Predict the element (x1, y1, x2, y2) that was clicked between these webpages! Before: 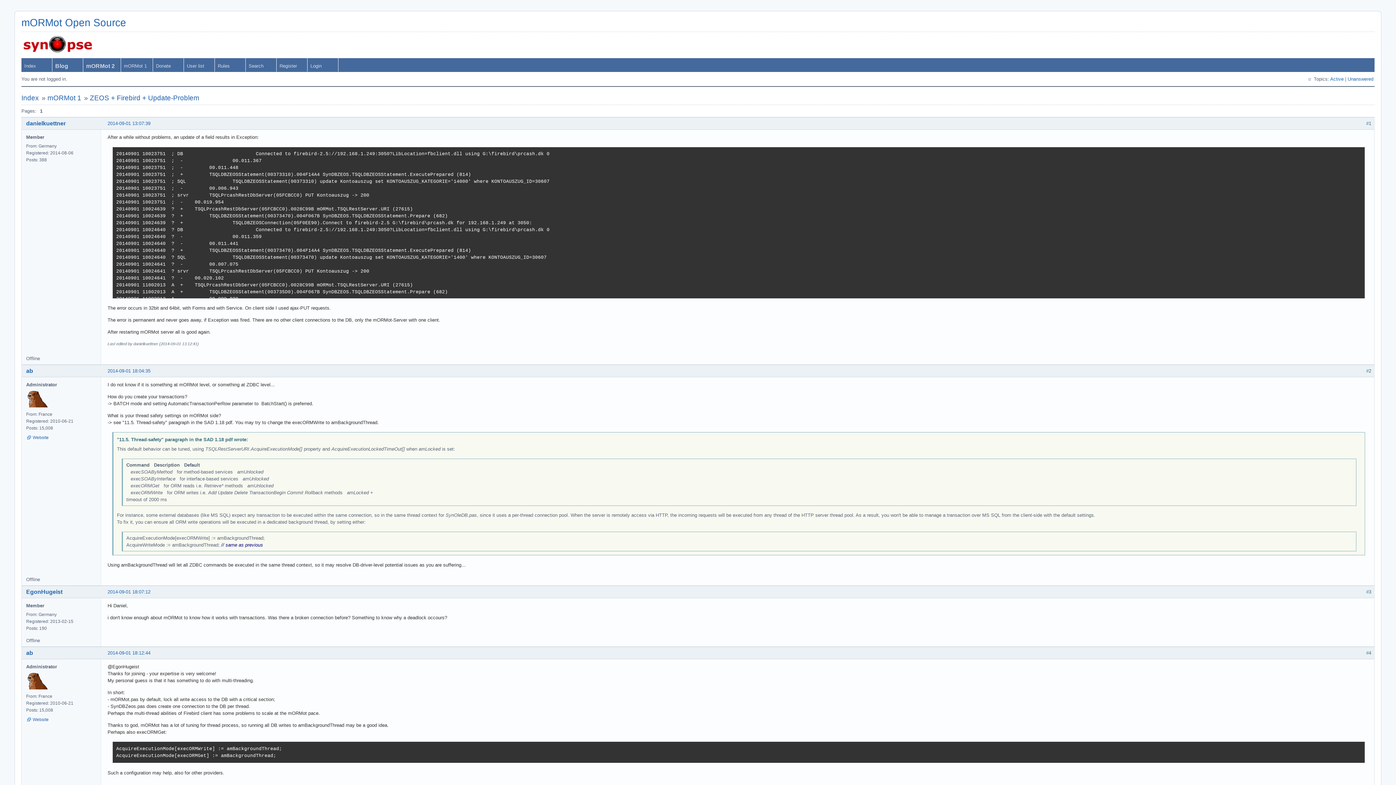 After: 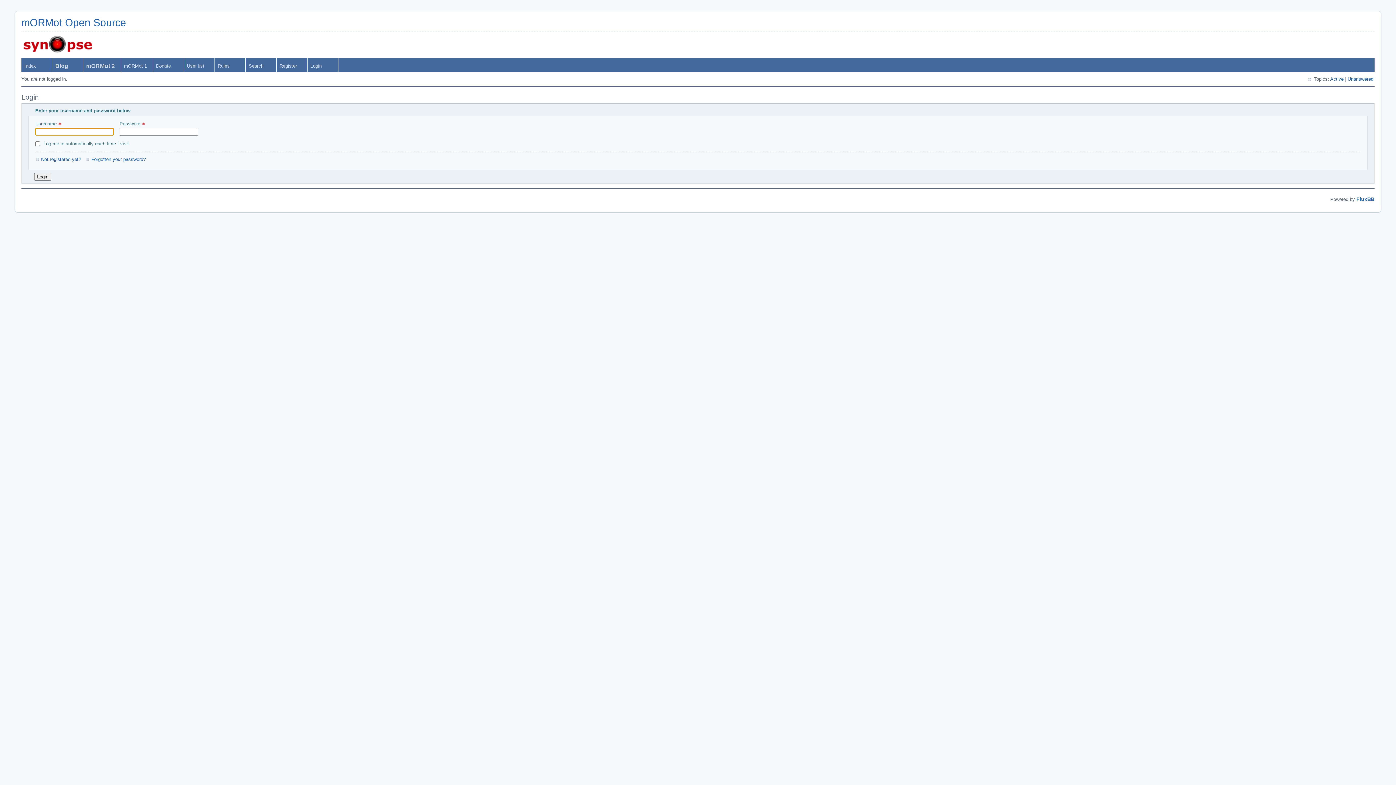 Action: bbox: (307, 58, 338, 71) label: Login